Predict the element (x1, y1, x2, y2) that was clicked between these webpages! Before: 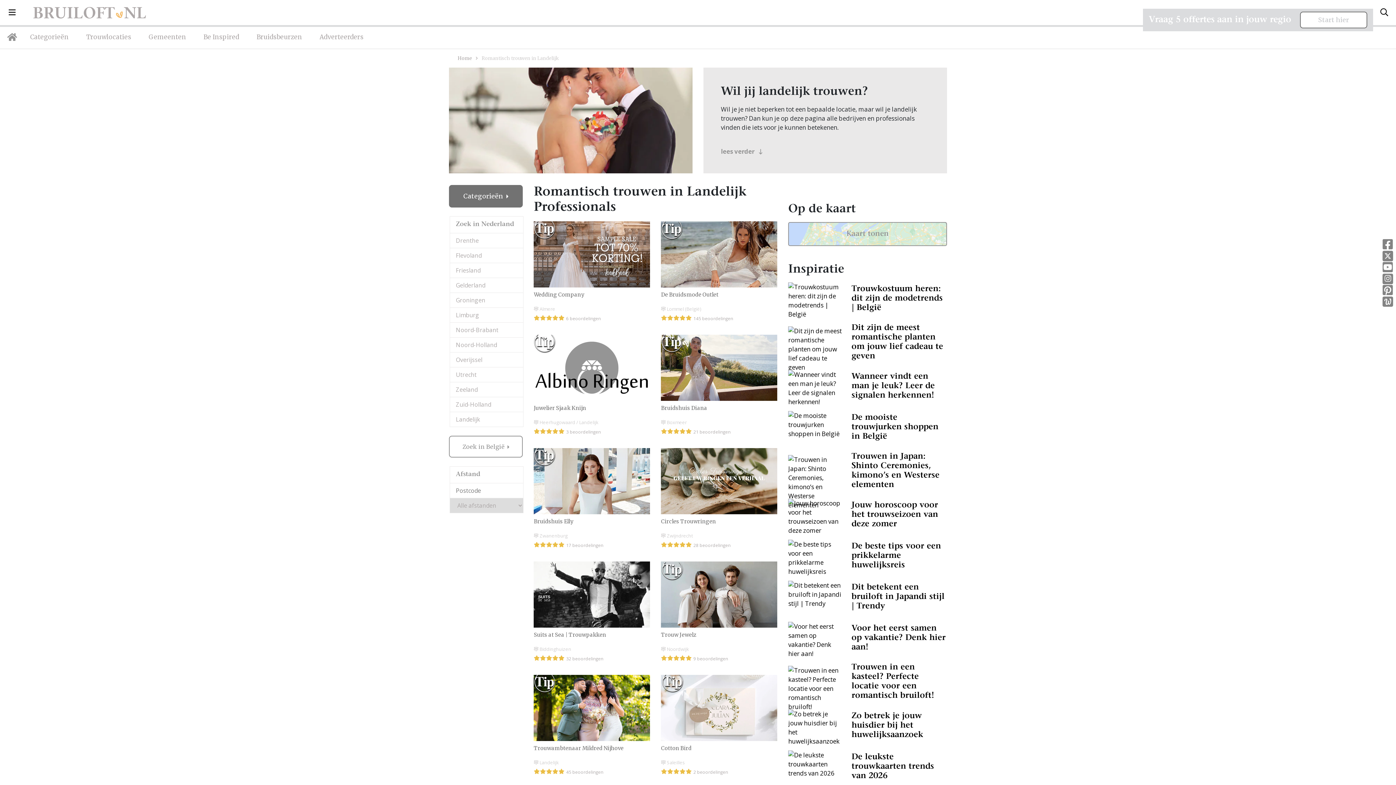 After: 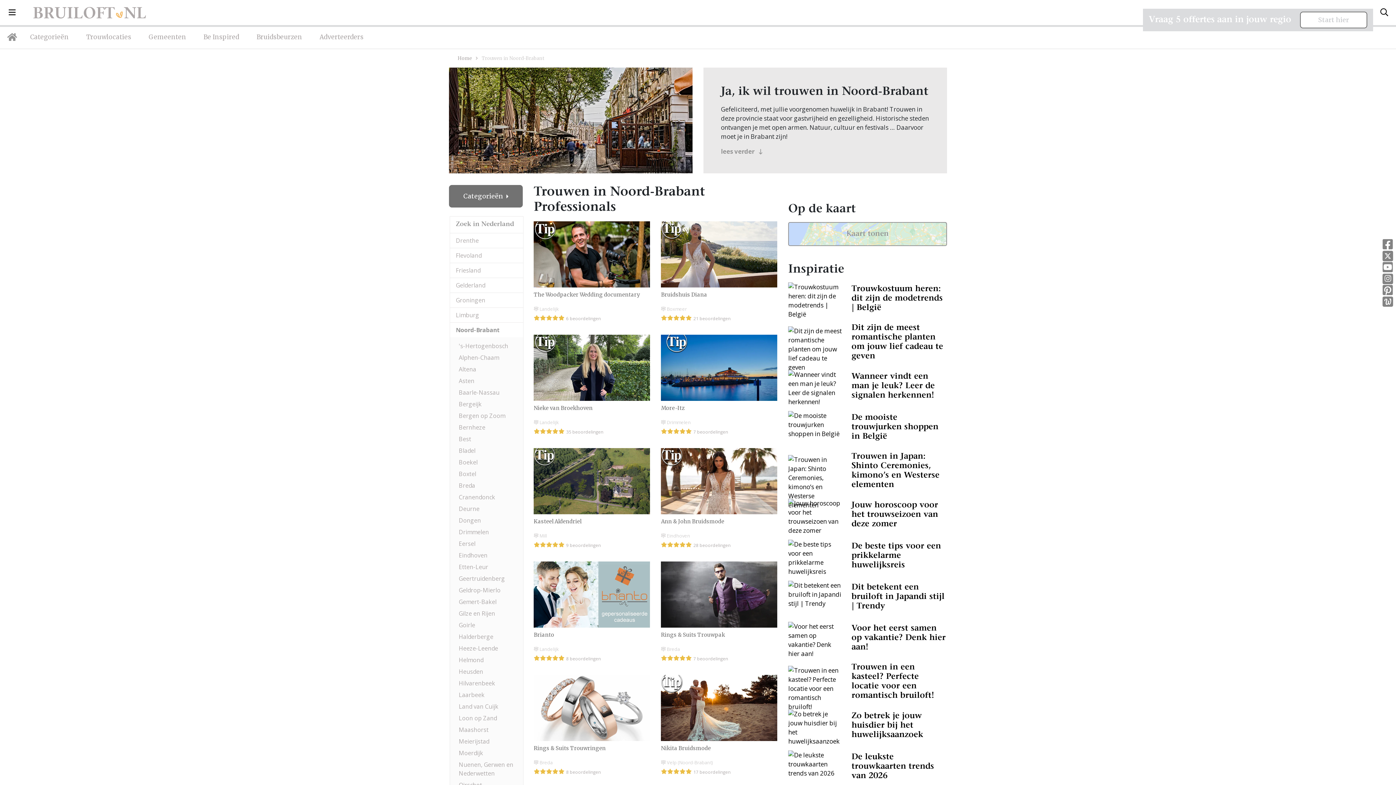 Action: bbox: (450, 322, 523, 337) label: Noord-Brabant